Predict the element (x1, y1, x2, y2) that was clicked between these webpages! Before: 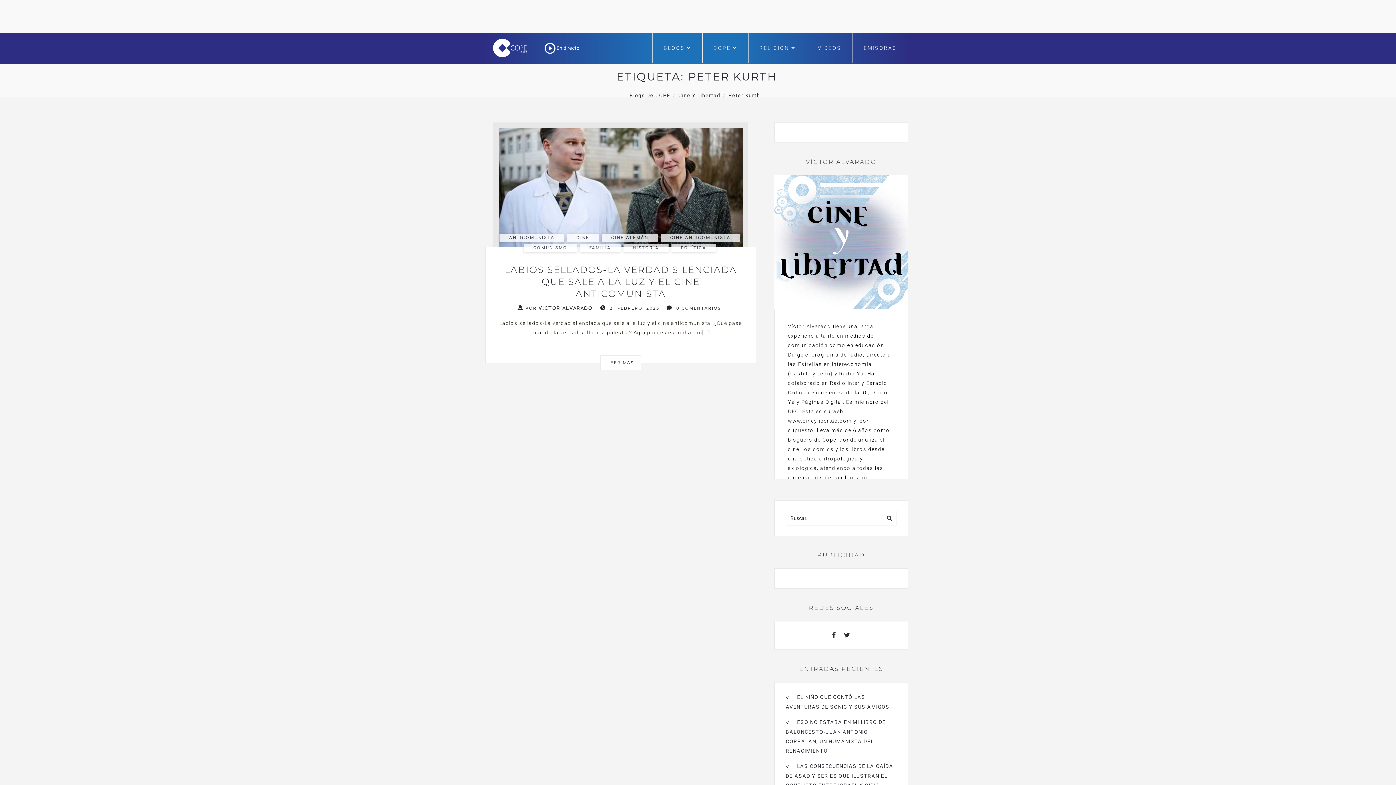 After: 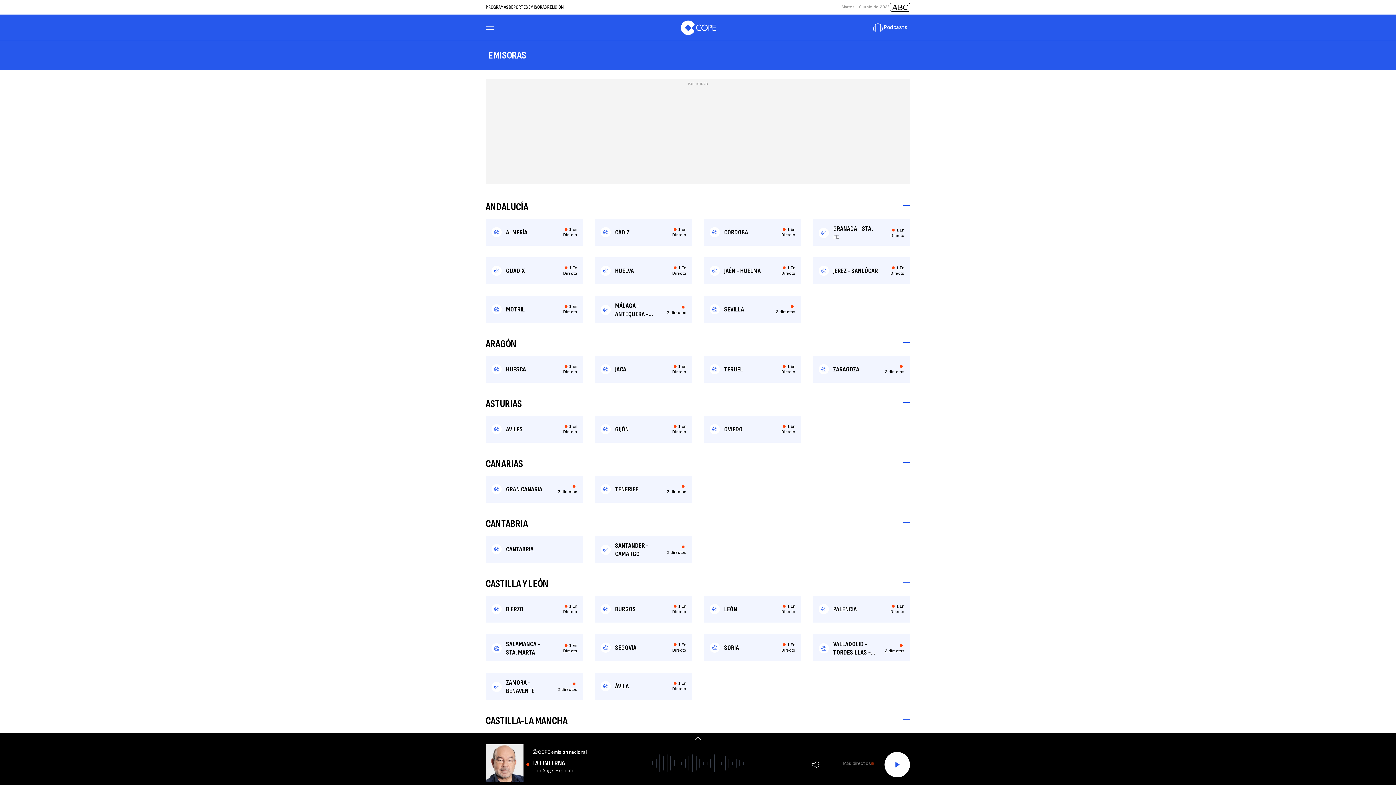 Action: label: EMISORAS bbox: (852, 32, 908, 63)